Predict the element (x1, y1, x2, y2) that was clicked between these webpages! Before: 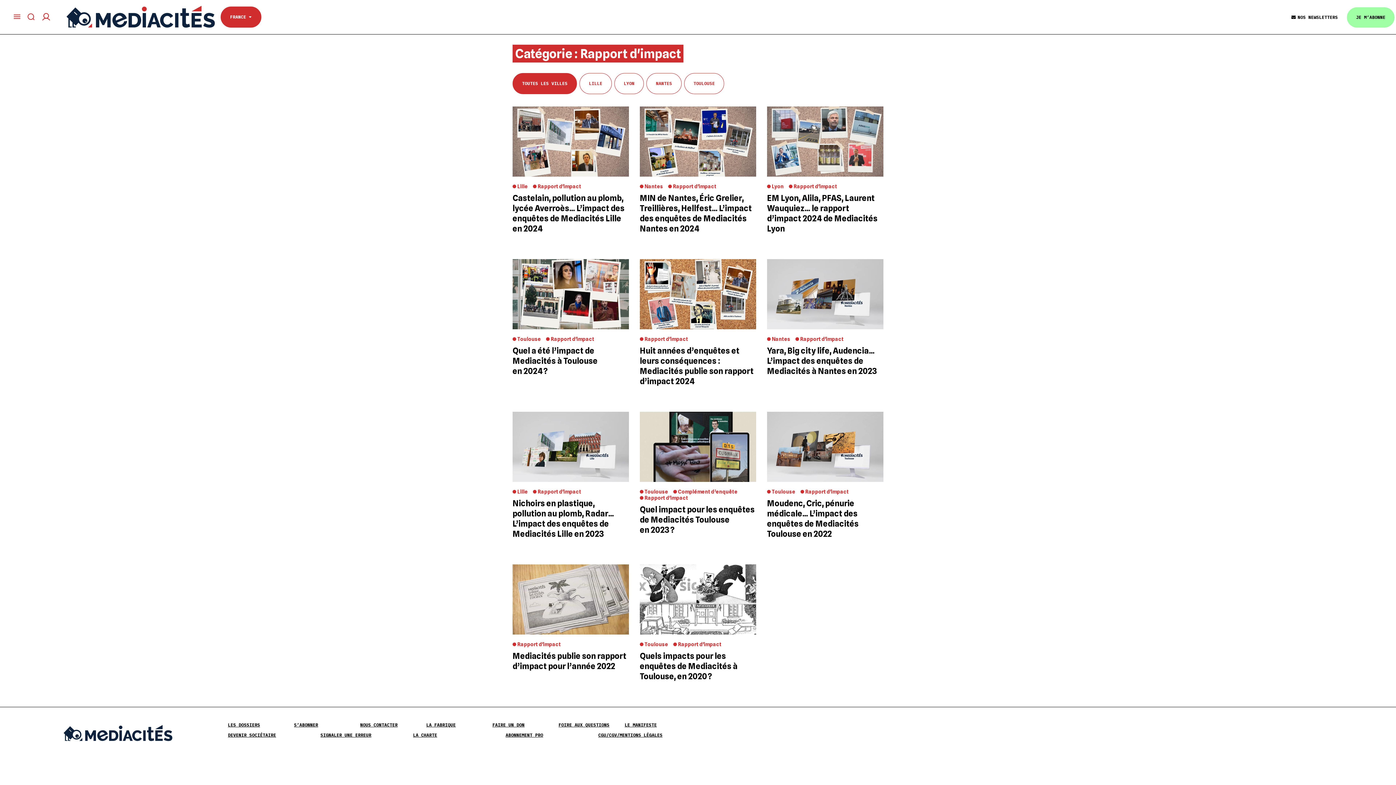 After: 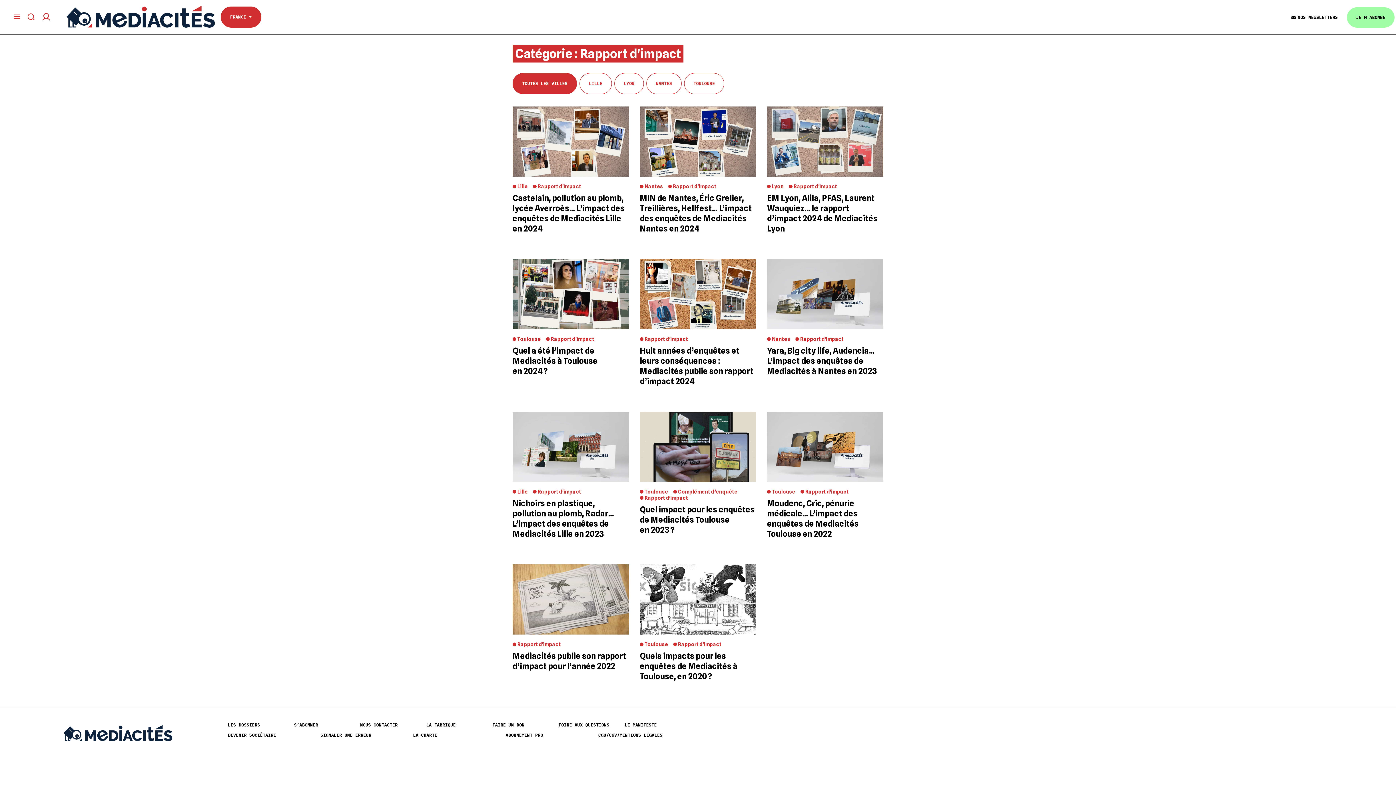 Action: bbox: (789, 183, 837, 189) label: Rapport d'impact